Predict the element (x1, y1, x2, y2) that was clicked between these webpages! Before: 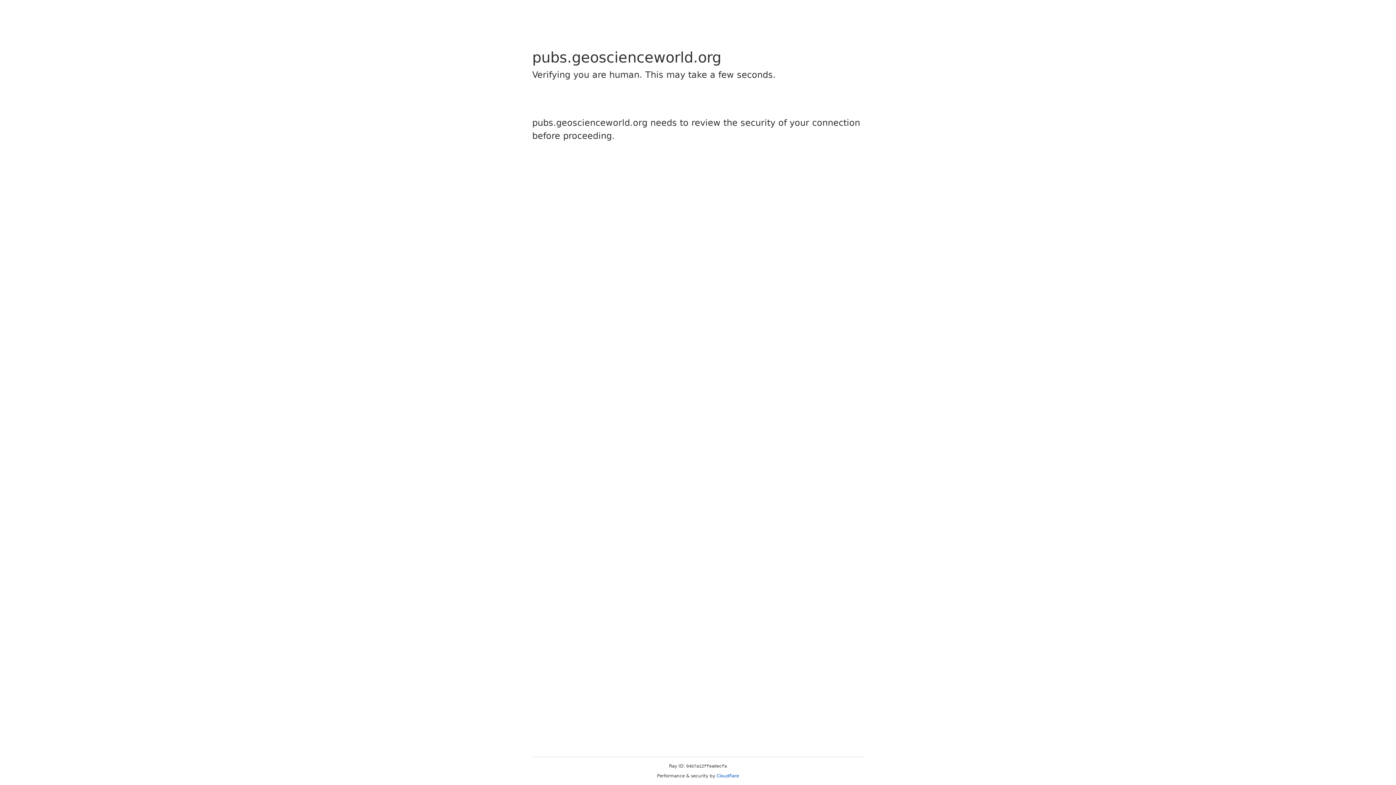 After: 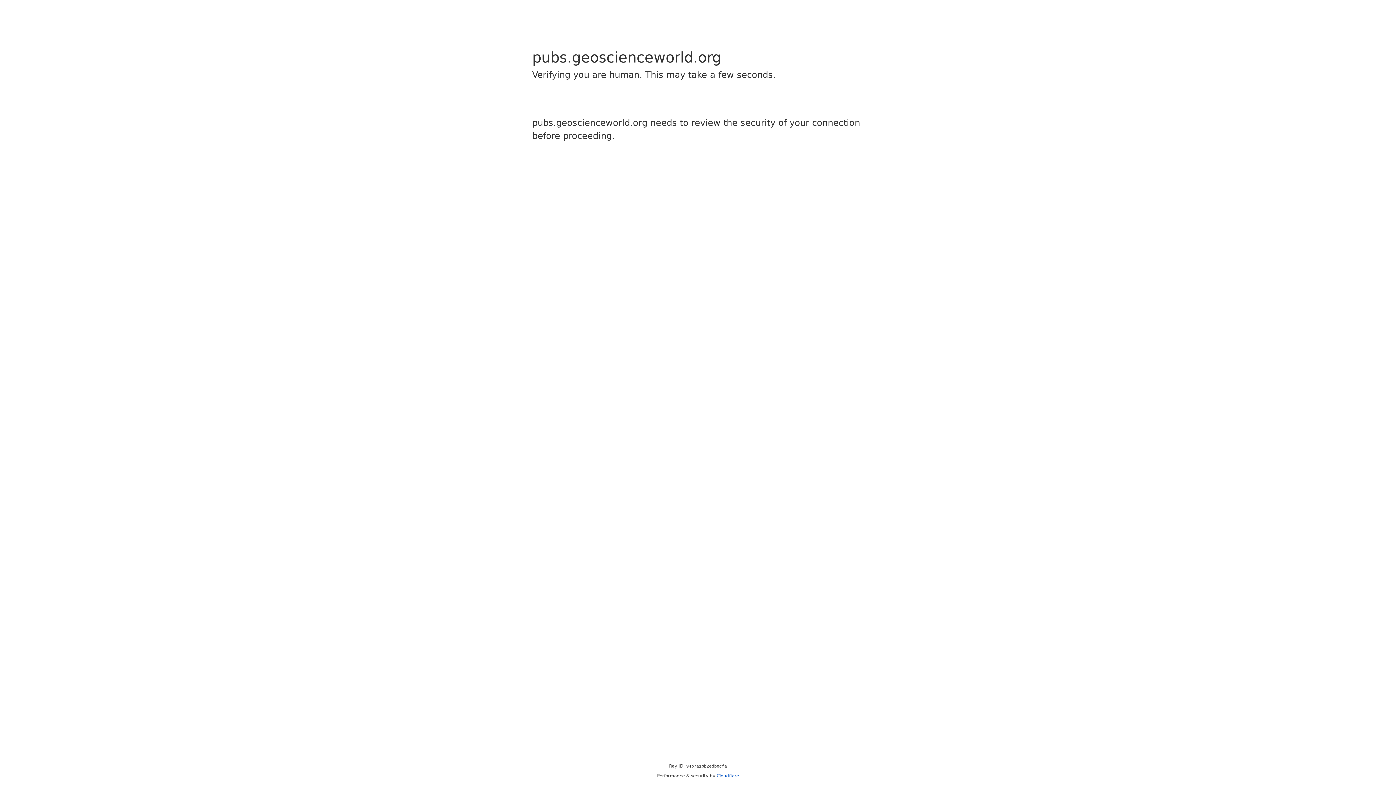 Action: bbox: (716, 773, 739, 778) label: Cloudflare